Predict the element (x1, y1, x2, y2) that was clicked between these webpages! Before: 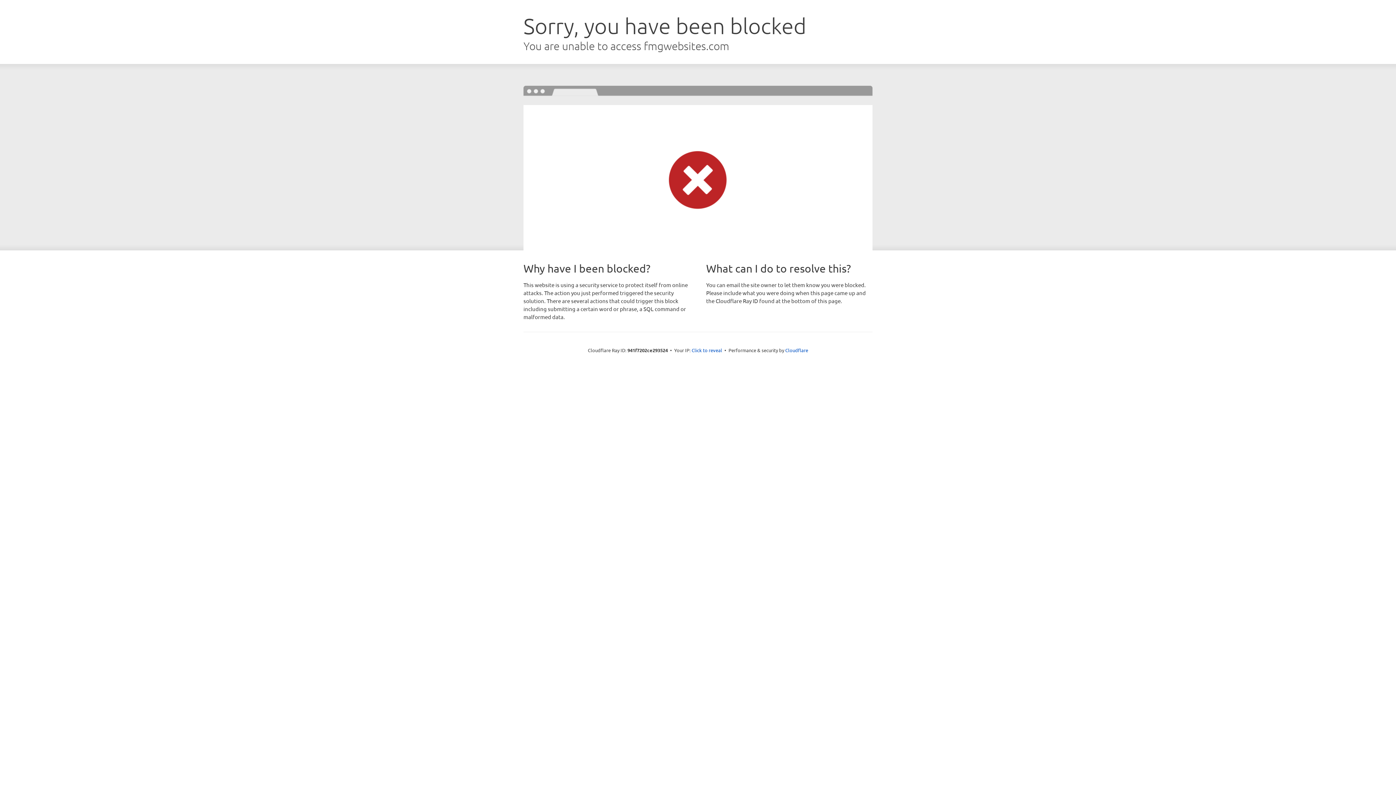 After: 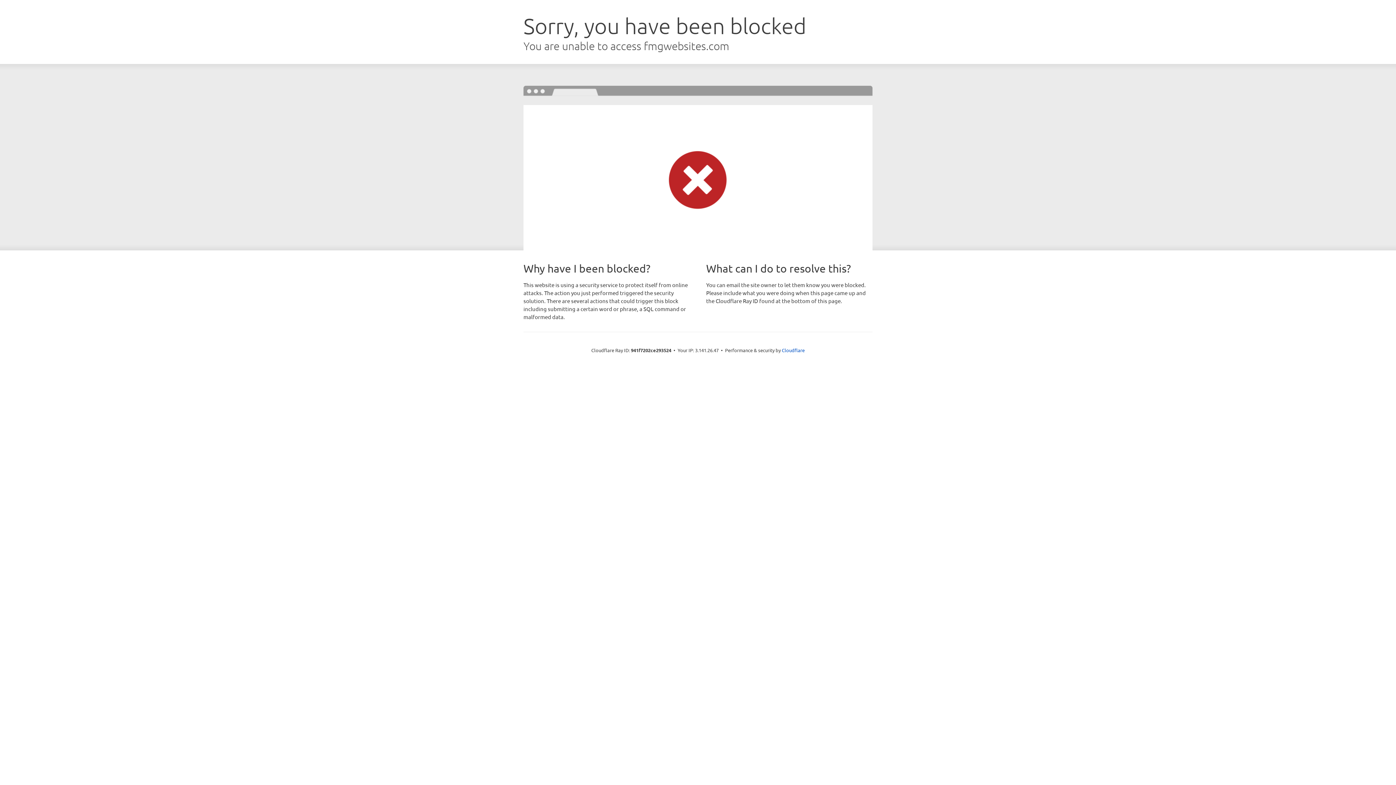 Action: label: Click to reveal bbox: (691, 346, 722, 353)